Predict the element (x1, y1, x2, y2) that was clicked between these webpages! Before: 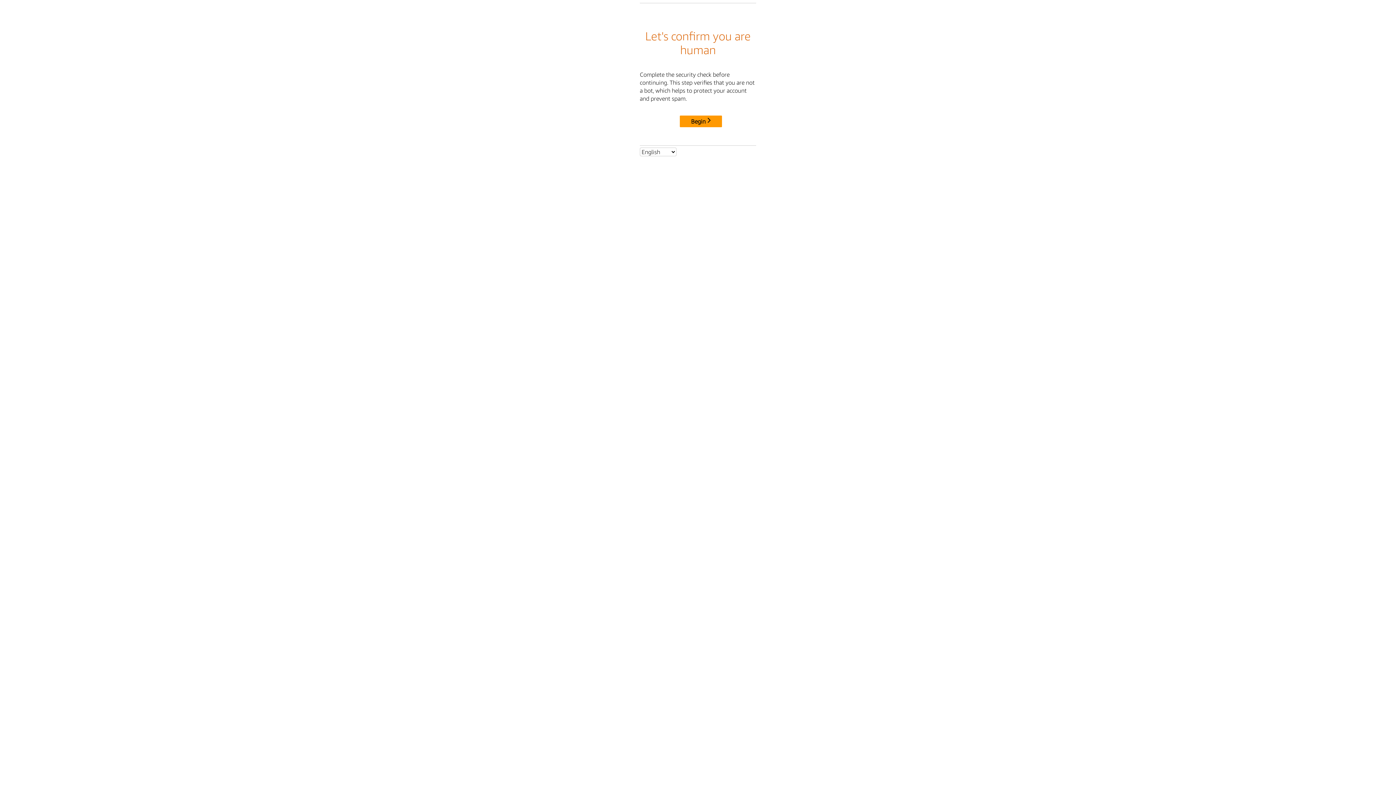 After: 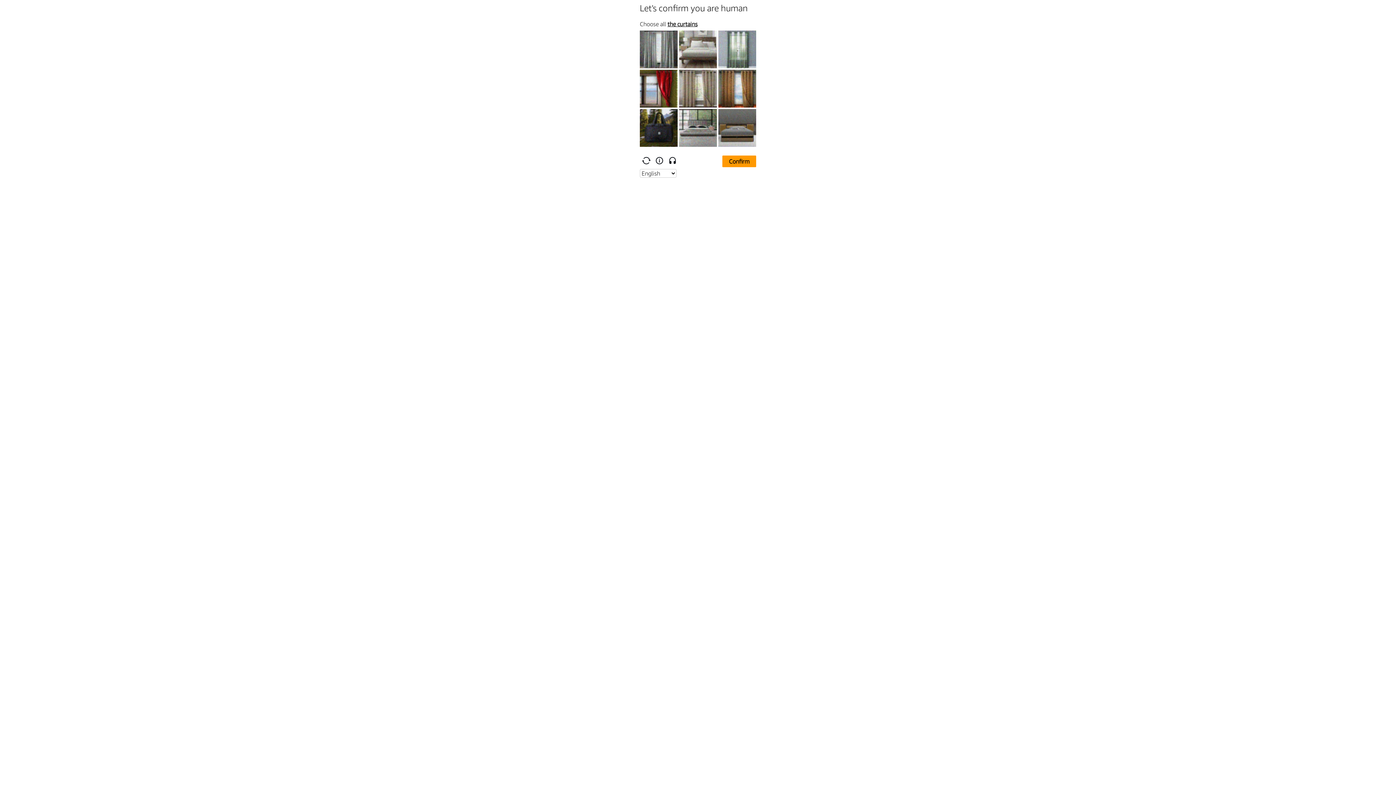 Action: label: Begin bbox: (680, 115, 722, 127)